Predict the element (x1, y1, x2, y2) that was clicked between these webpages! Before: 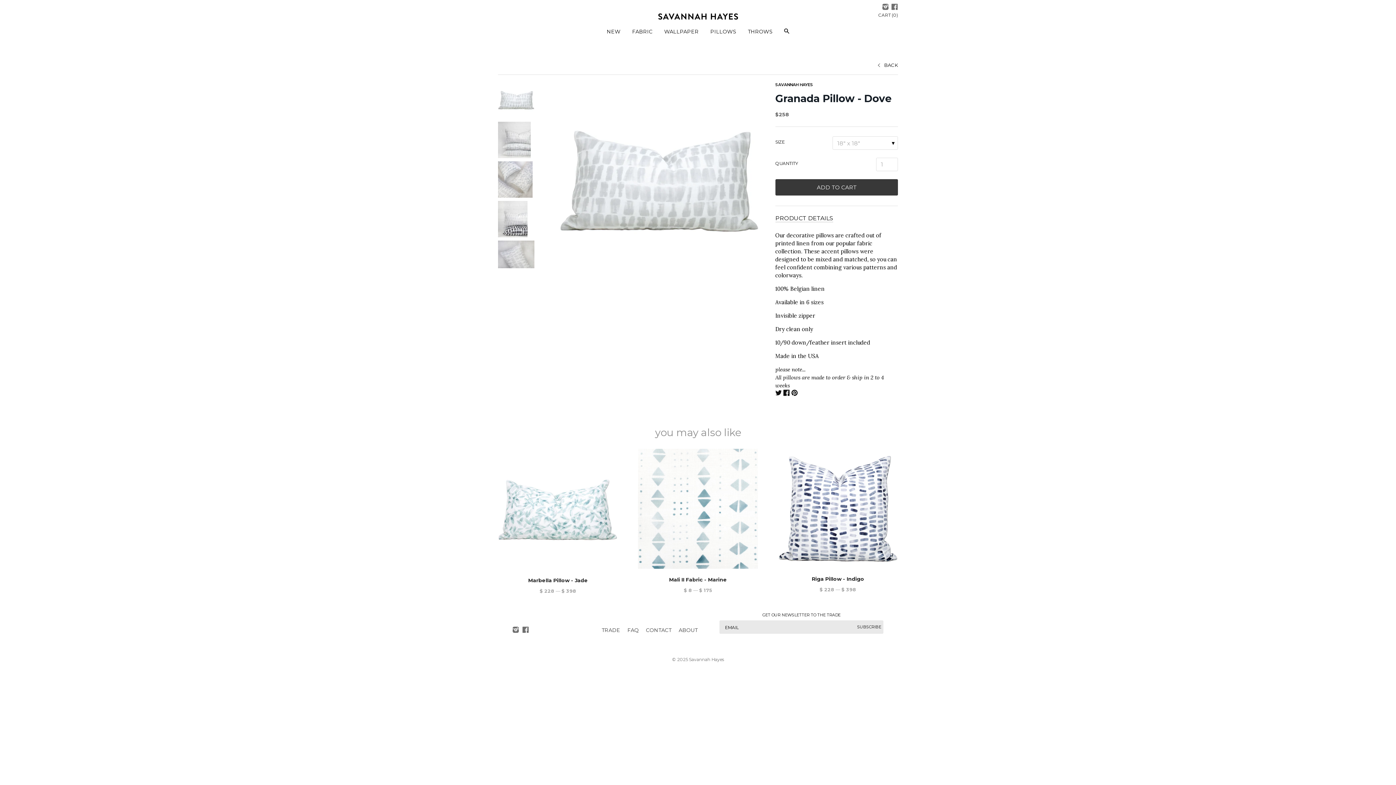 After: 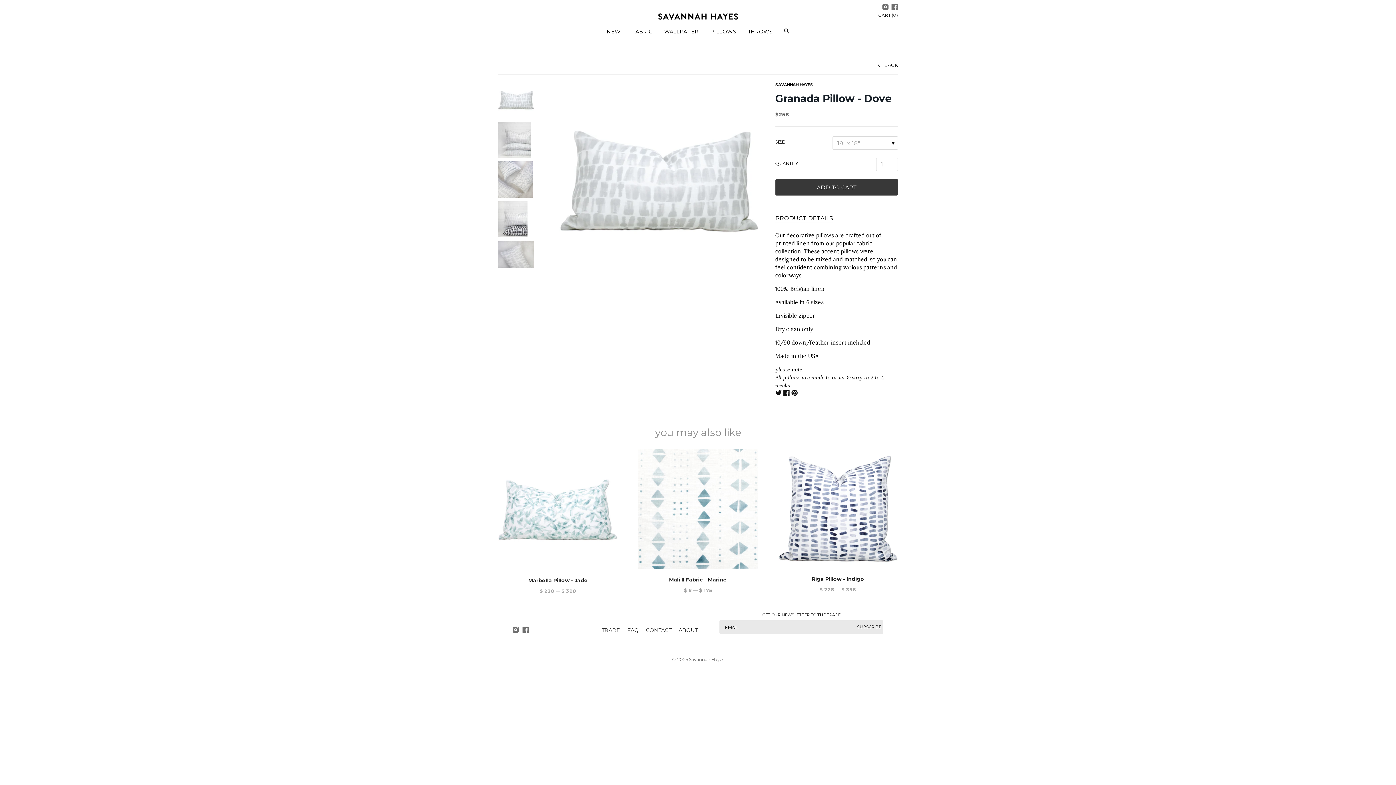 Action: bbox: (791, 390, 798, 397)